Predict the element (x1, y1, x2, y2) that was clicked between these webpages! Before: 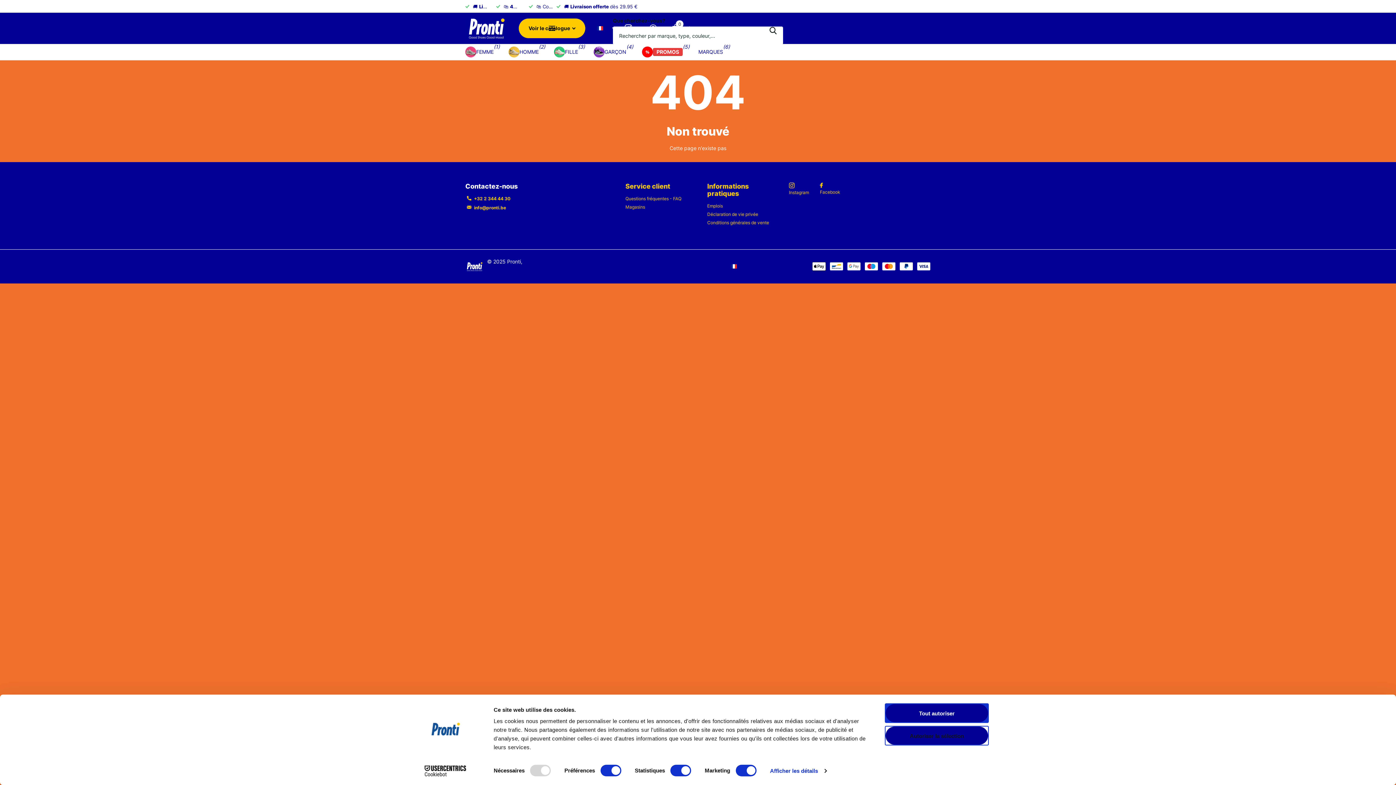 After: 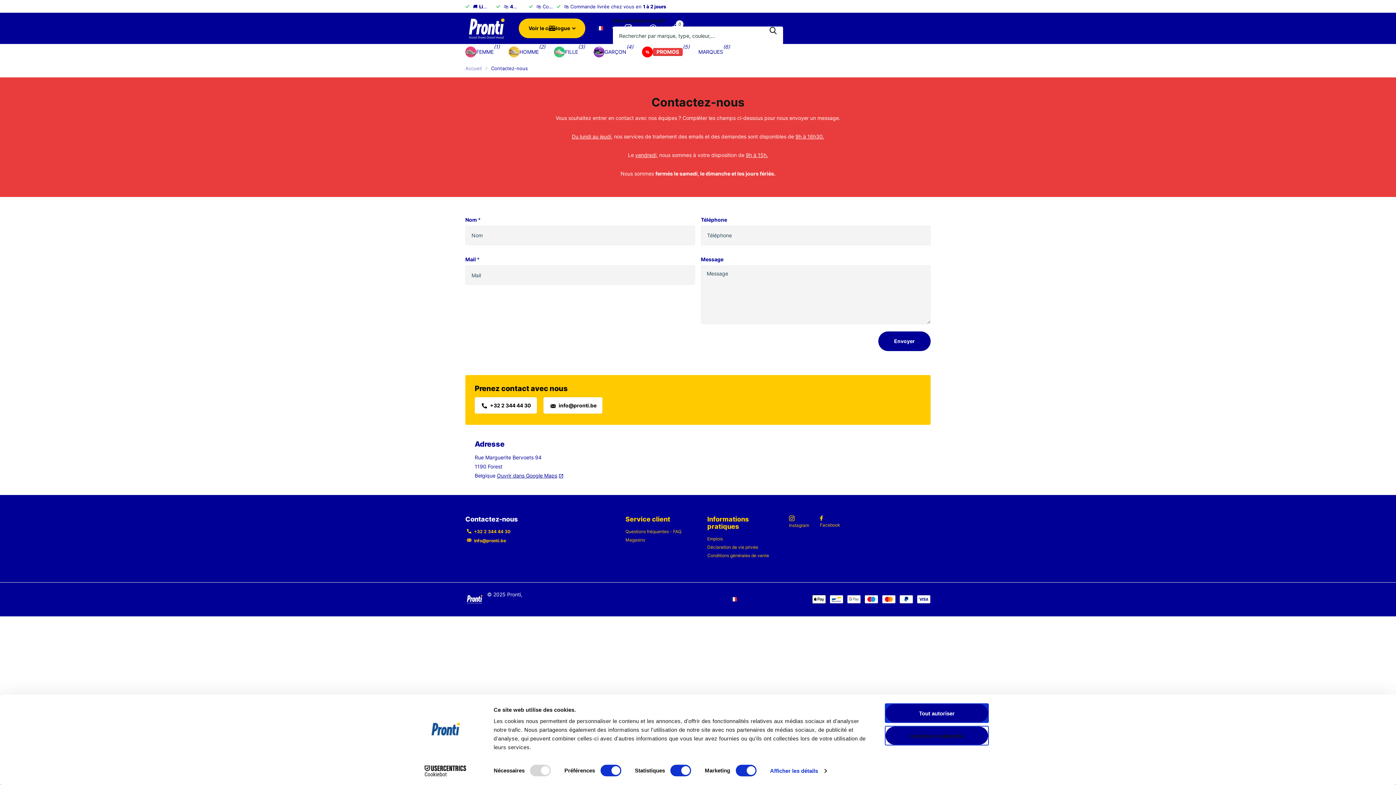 Action: bbox: (849, 1, 894, 11) label: Contactez-nous